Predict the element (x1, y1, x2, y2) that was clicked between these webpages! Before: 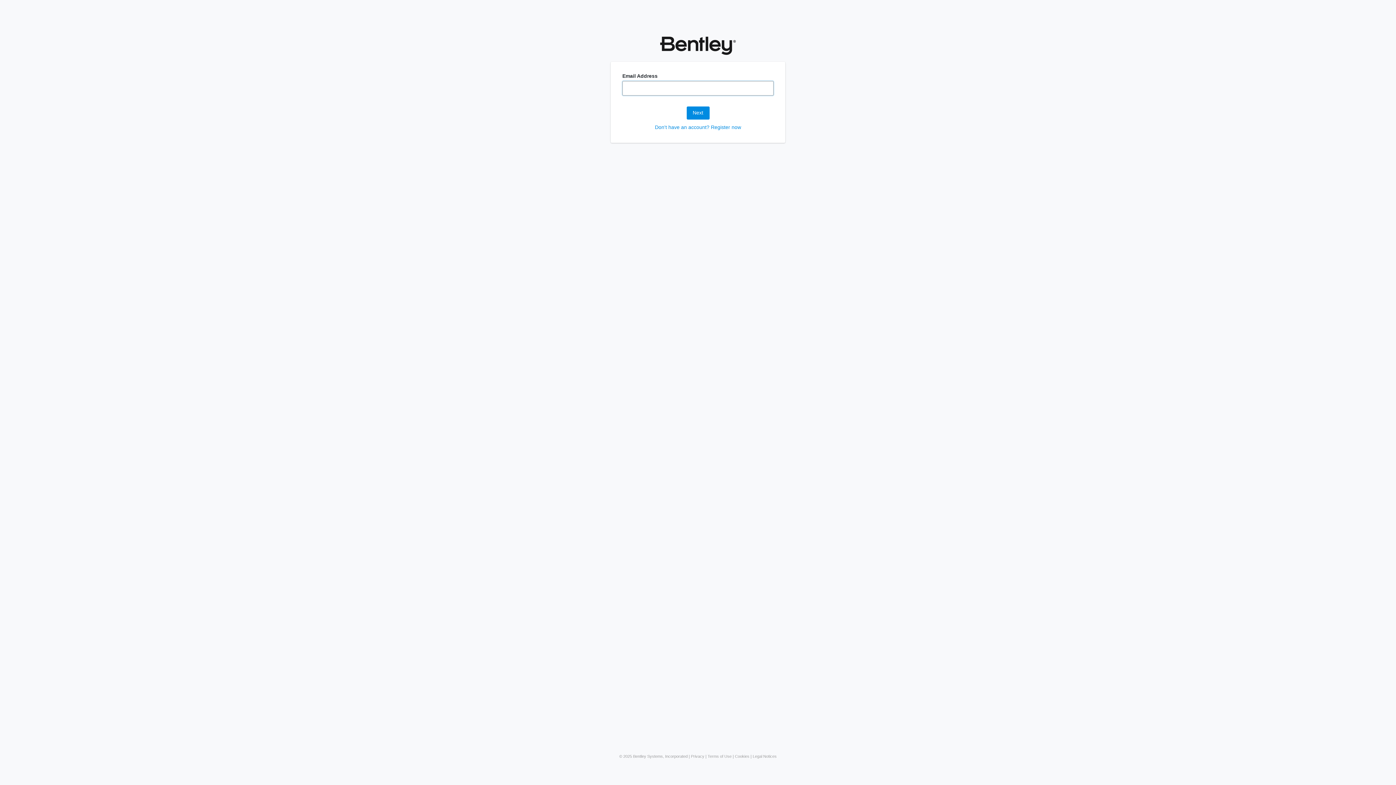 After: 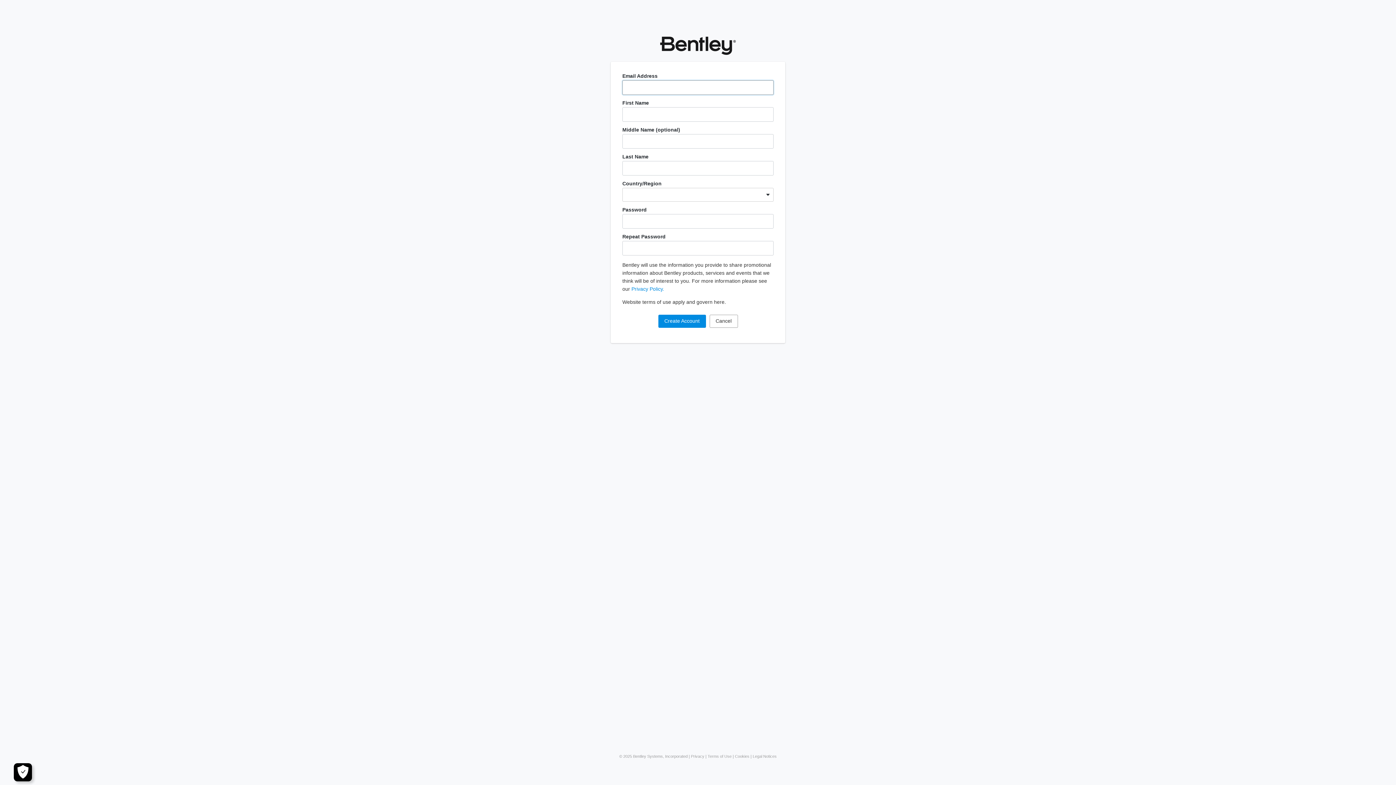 Action: bbox: (655, 124, 741, 130) label: Don't have an account? Register now